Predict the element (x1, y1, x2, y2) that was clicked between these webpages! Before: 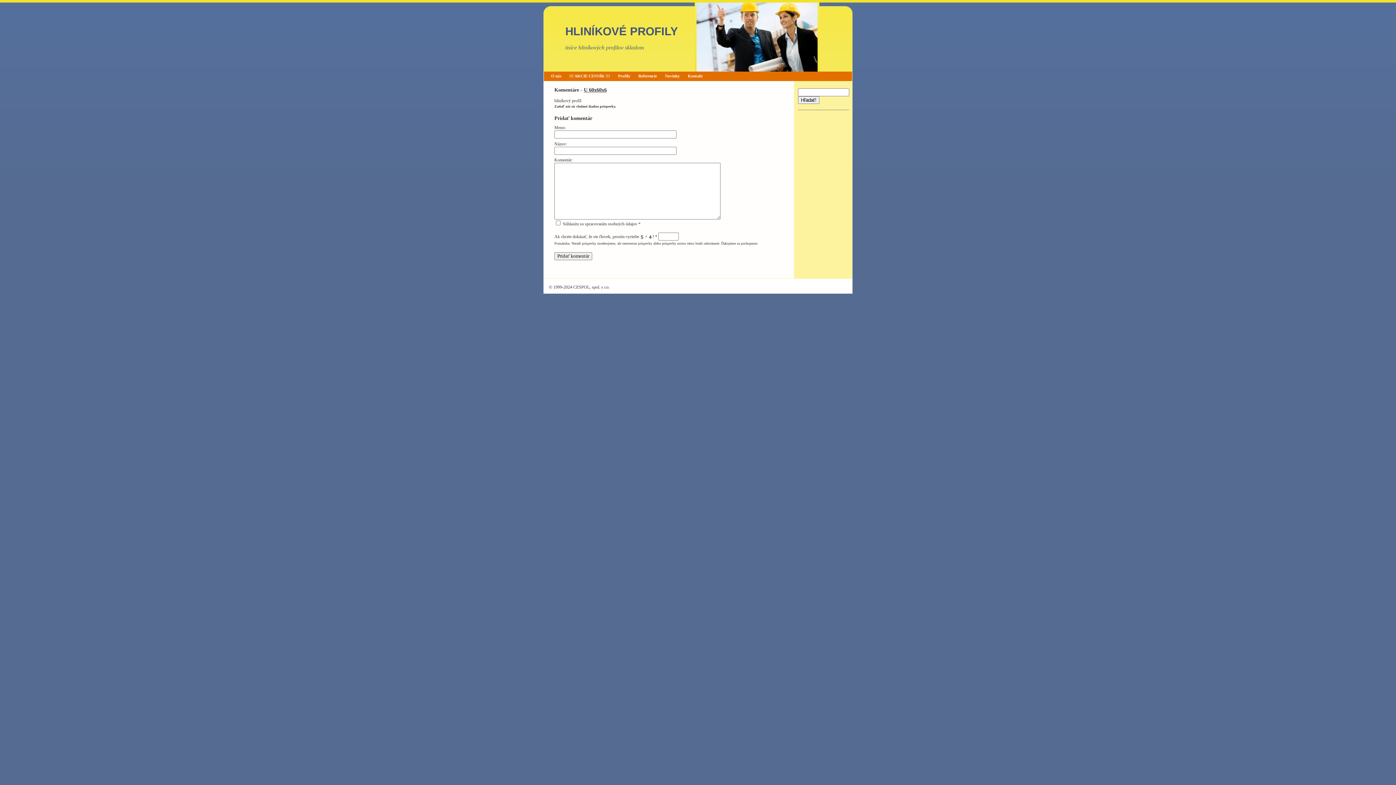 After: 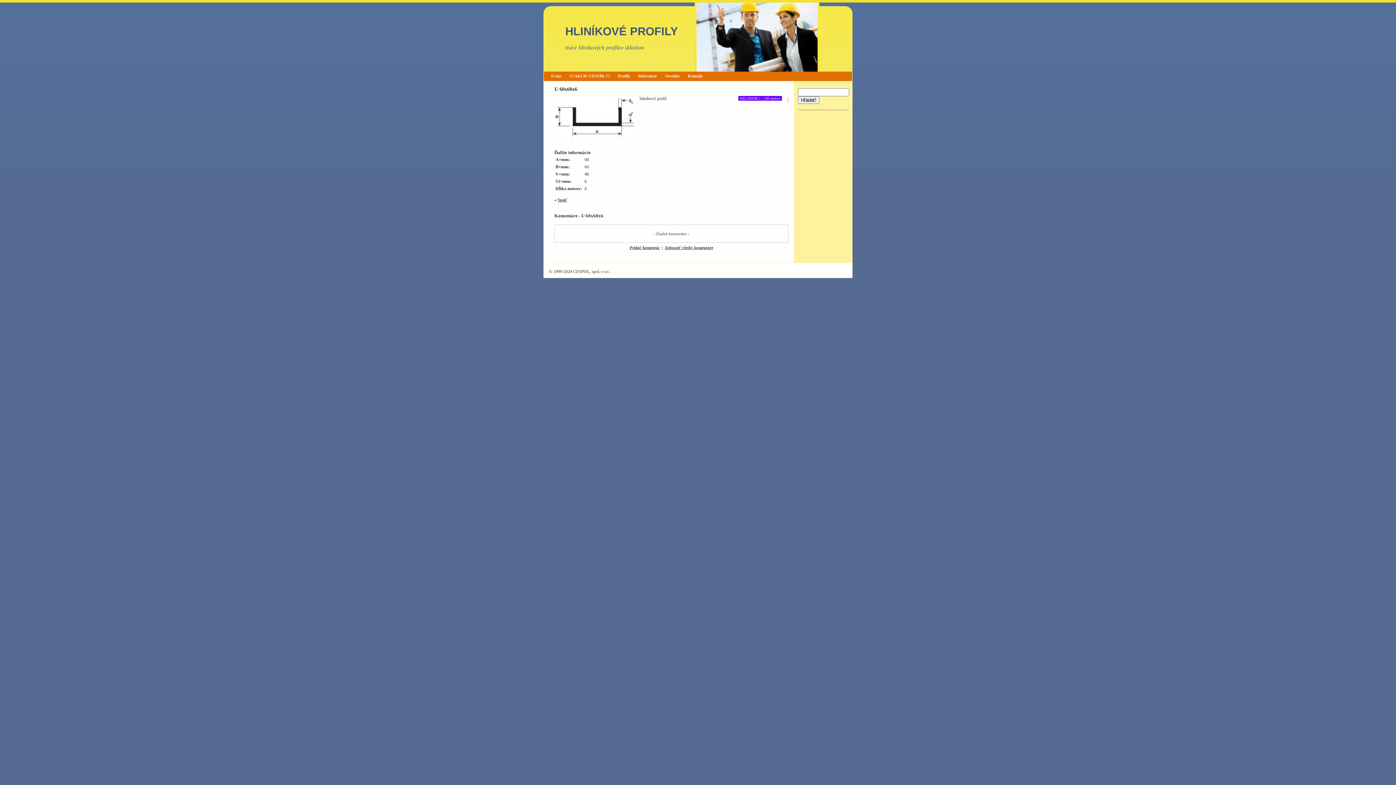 Action: bbox: (584, 86, 606, 92) label: U 60x60x6